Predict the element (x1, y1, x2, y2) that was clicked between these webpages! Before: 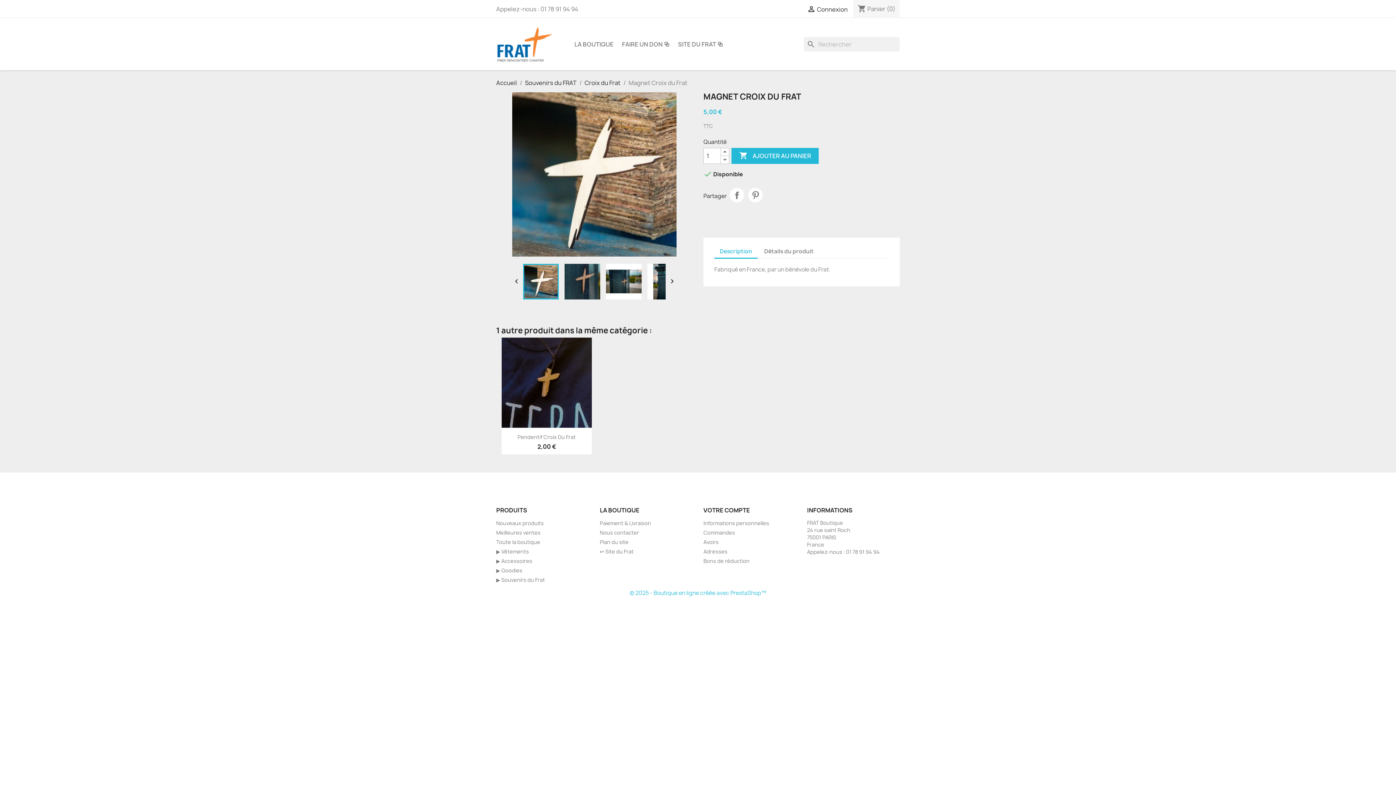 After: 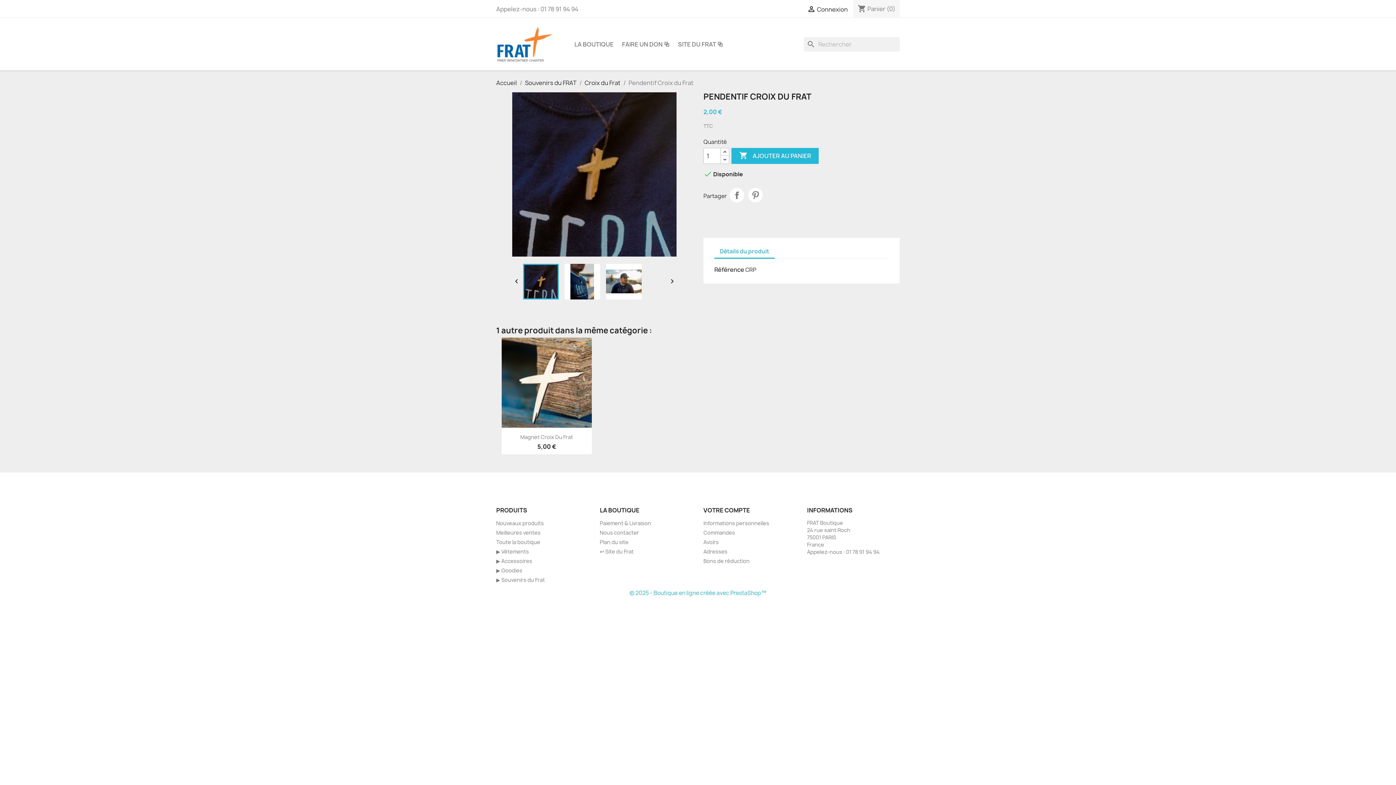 Action: bbox: (517, 433, 575, 440) label: Pendentif Croix Du Frat